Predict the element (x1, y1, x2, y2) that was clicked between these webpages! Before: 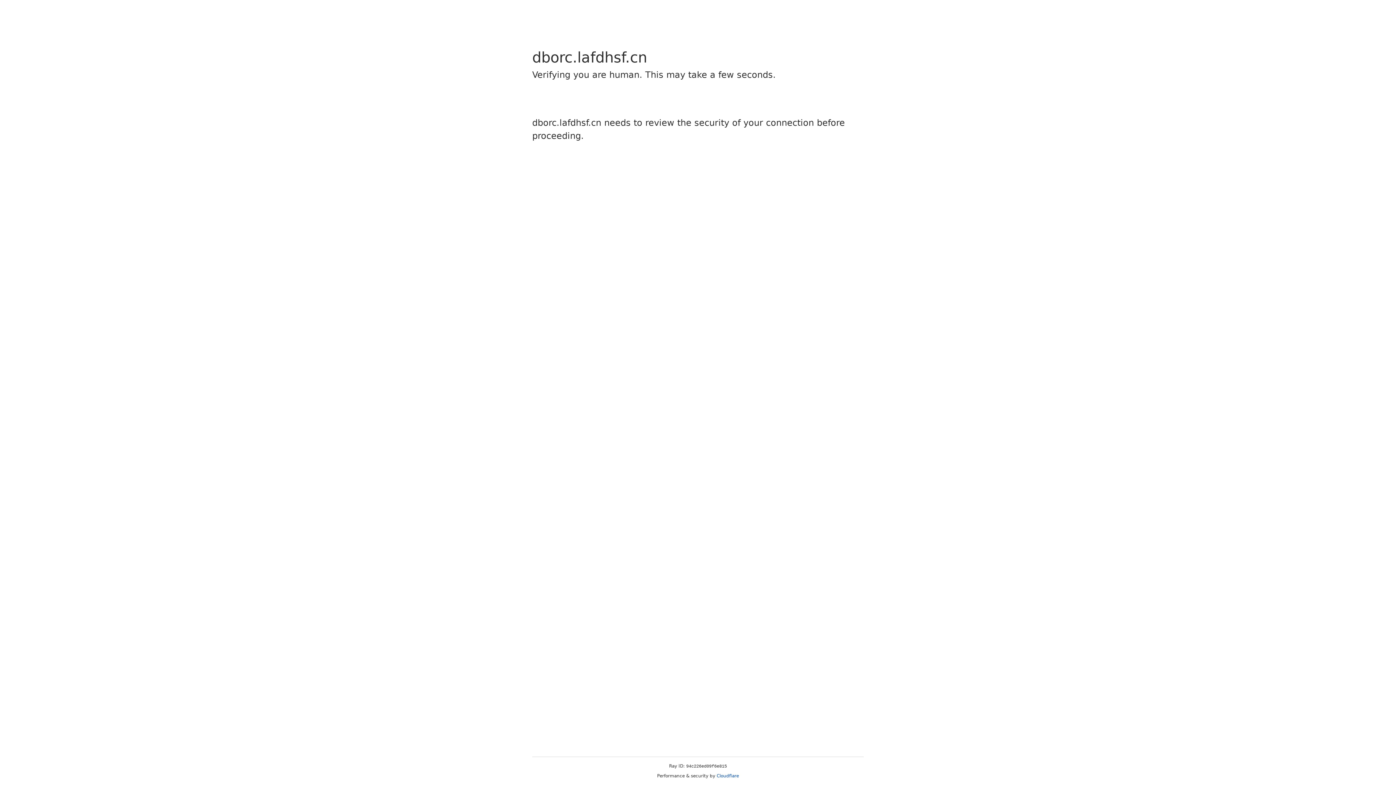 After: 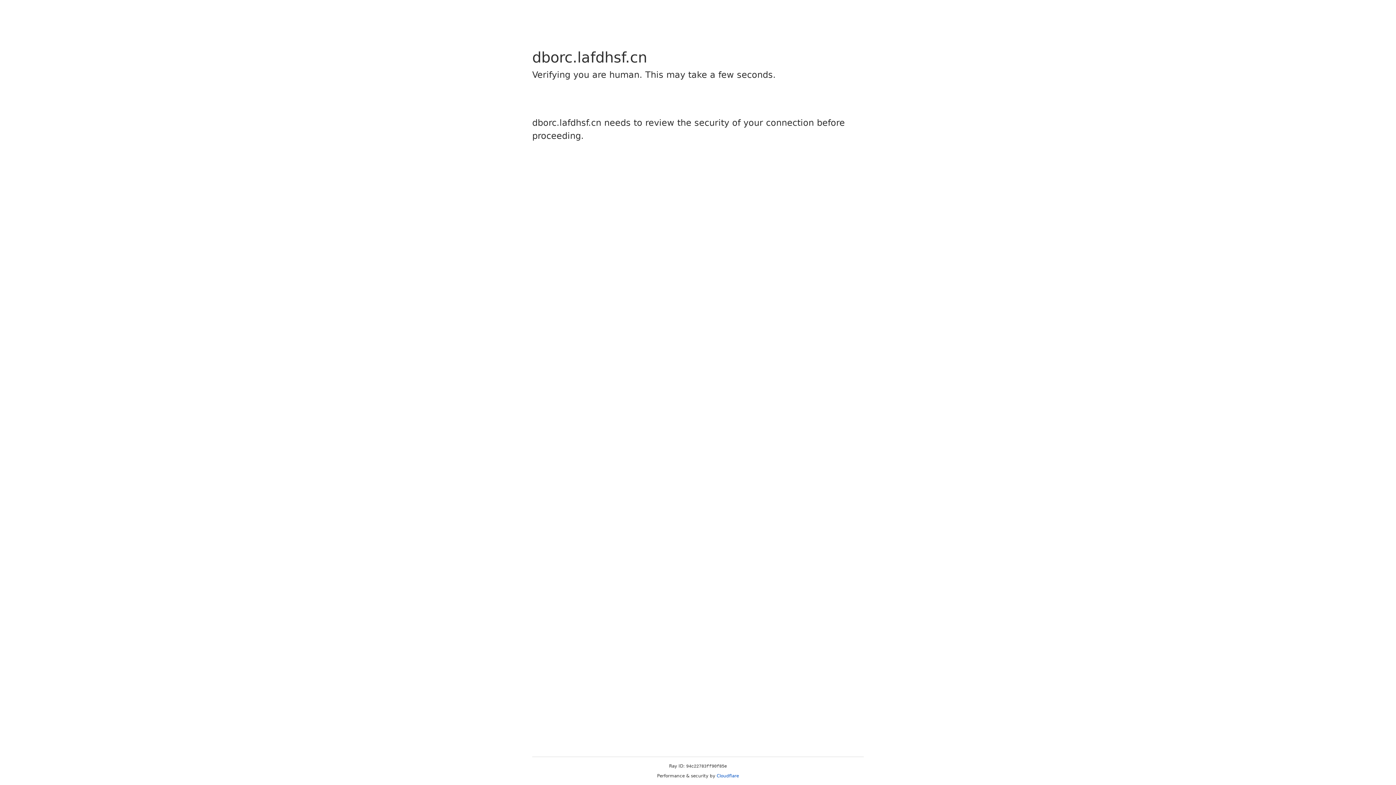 Action: bbox: (716, 773, 739, 778) label: Cloudflare